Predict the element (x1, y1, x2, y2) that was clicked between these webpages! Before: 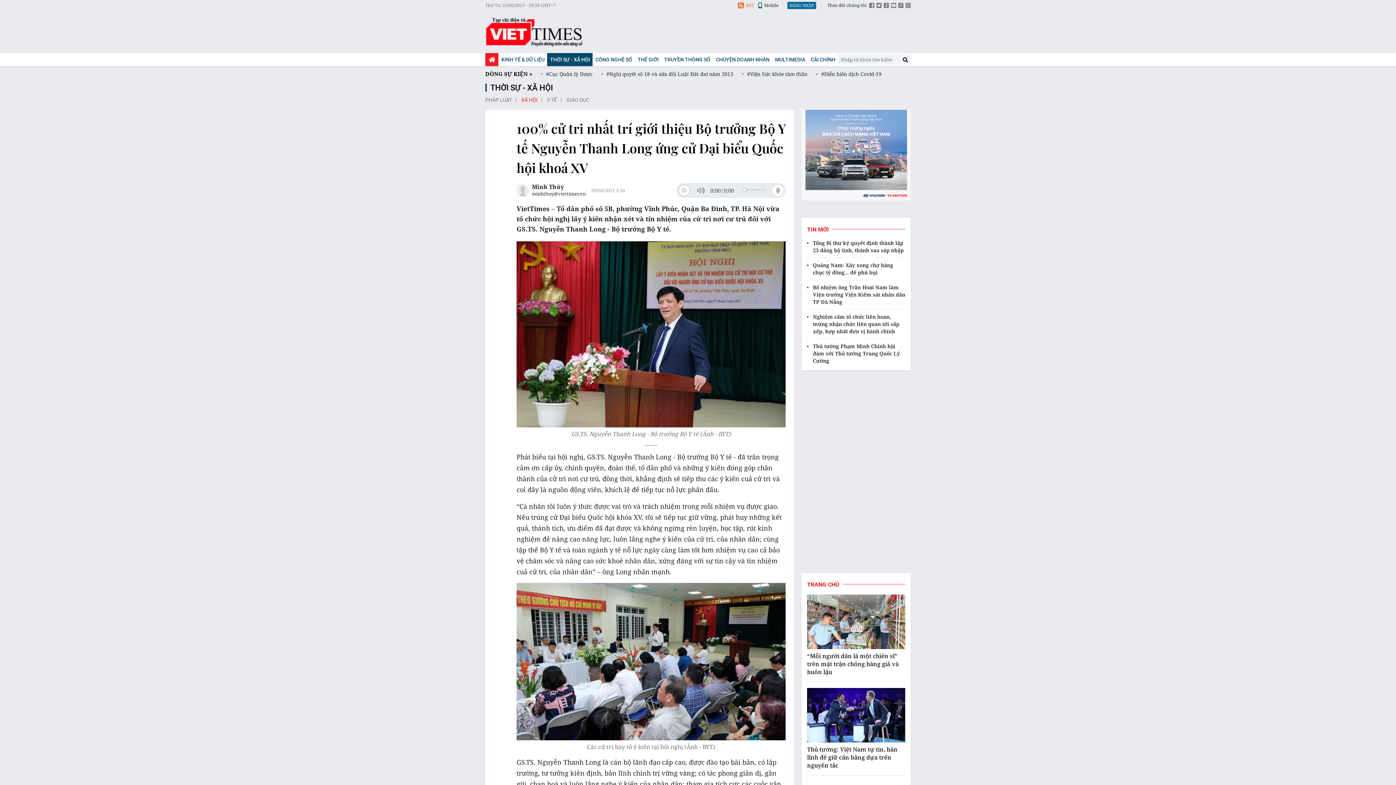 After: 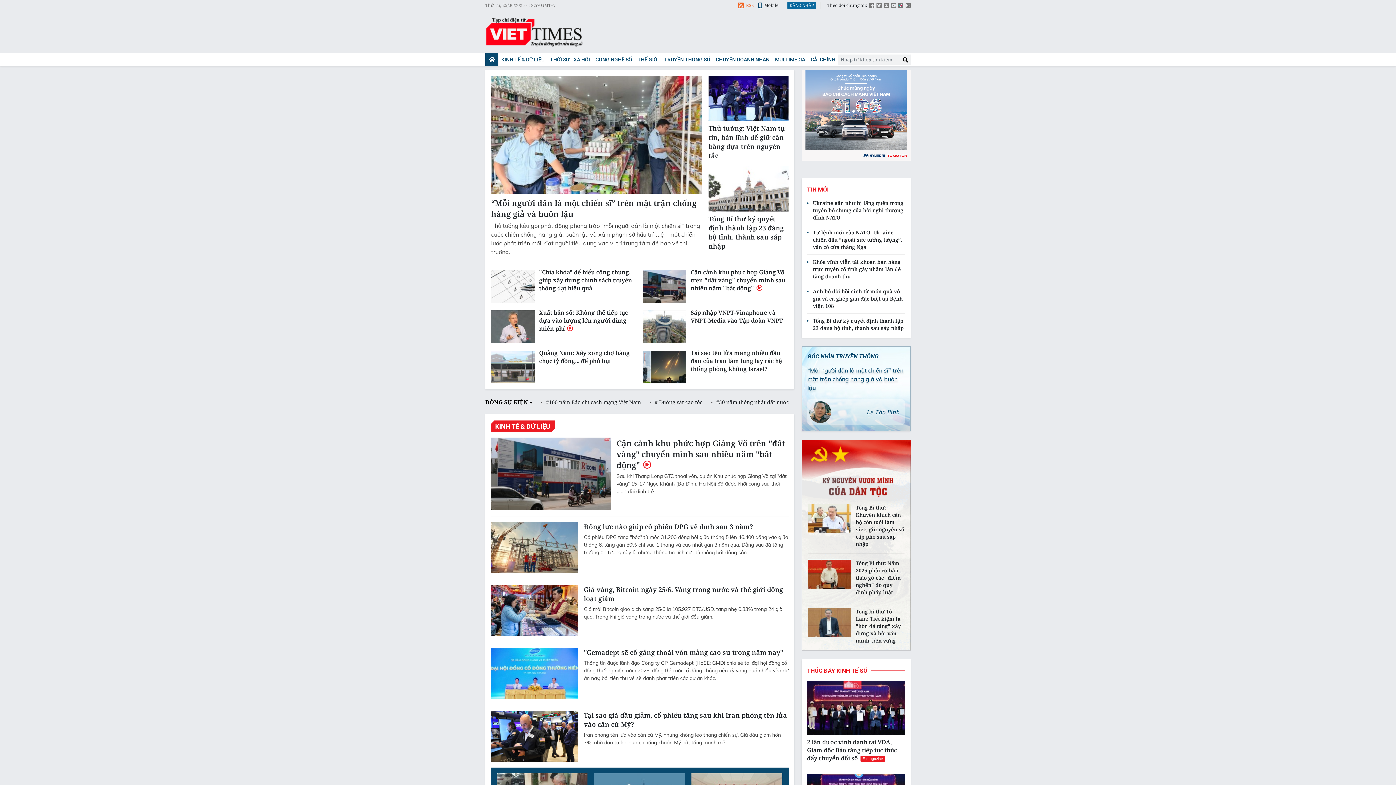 Action: bbox: (485, 16, 583, 47) label: Viettimes - tin tức và phân tích chuyên sâu kinh tế, quốc tế, y tế